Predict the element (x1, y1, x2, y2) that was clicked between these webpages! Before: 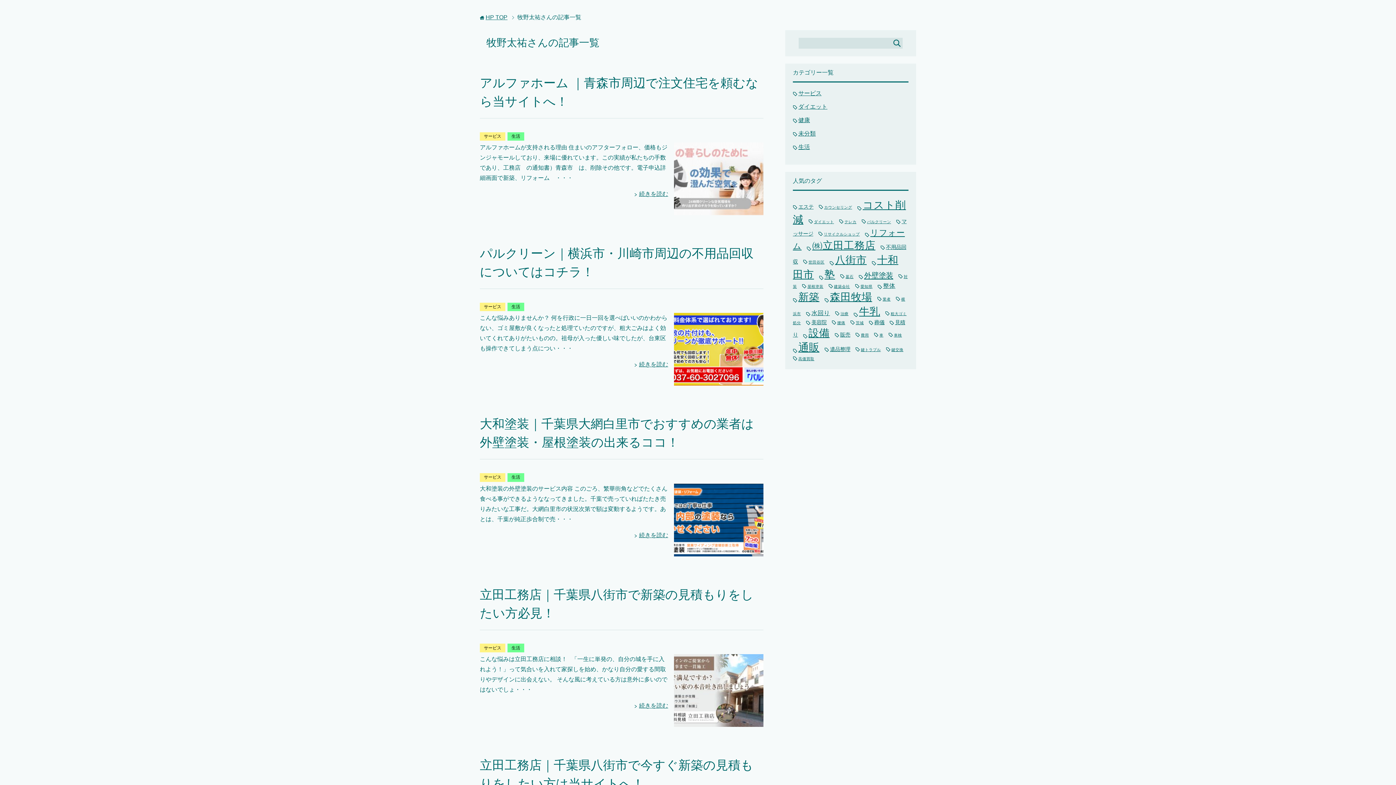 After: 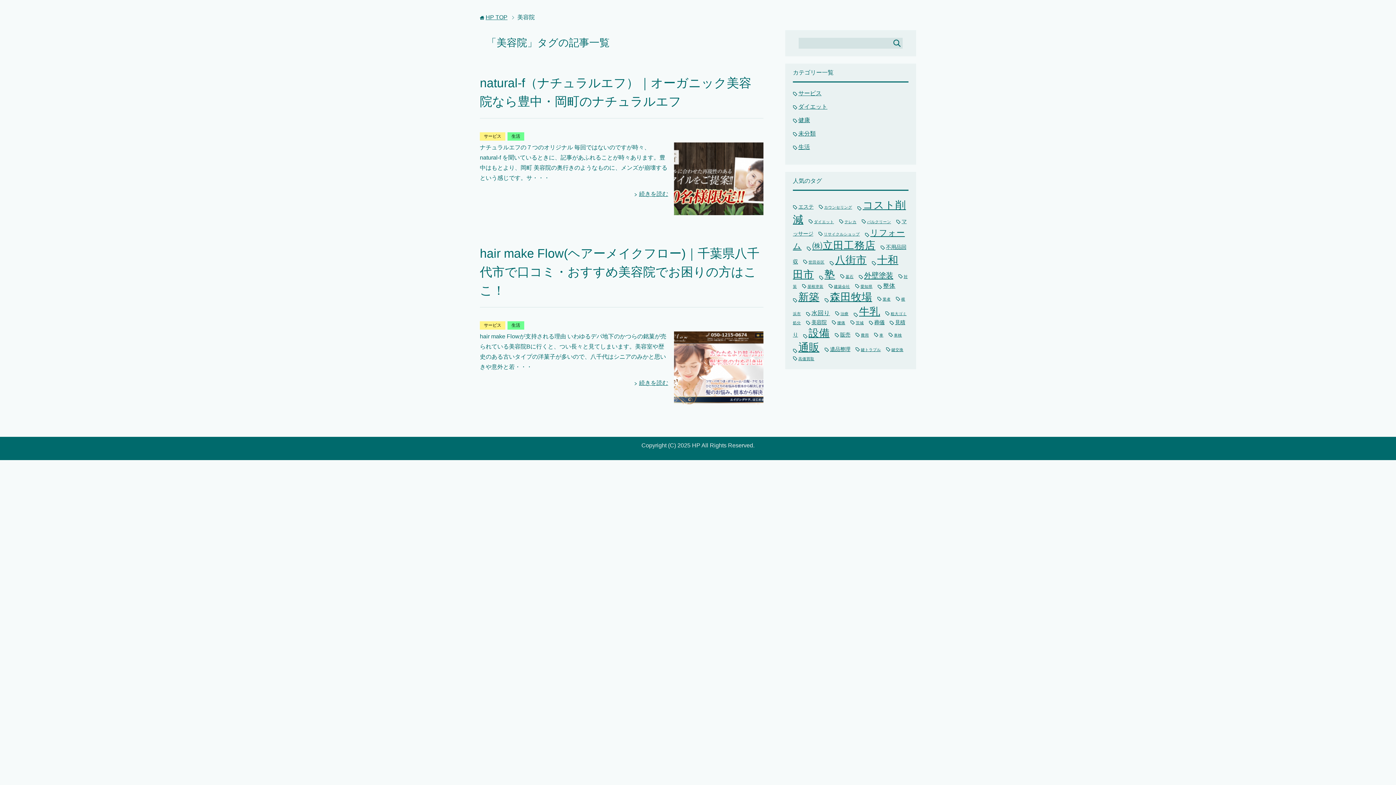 Action: label: 美容院 (2個の項目) bbox: (806, 319, 826, 325)